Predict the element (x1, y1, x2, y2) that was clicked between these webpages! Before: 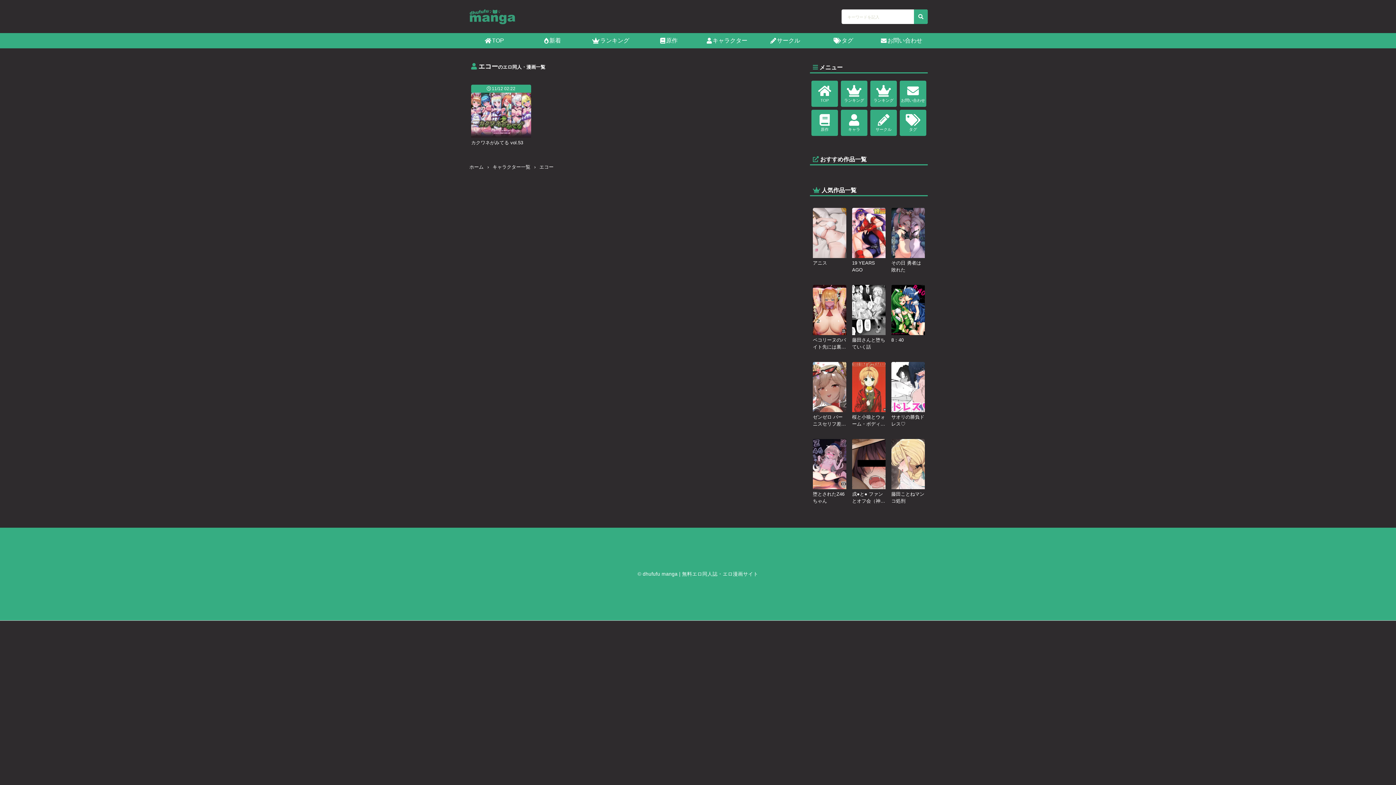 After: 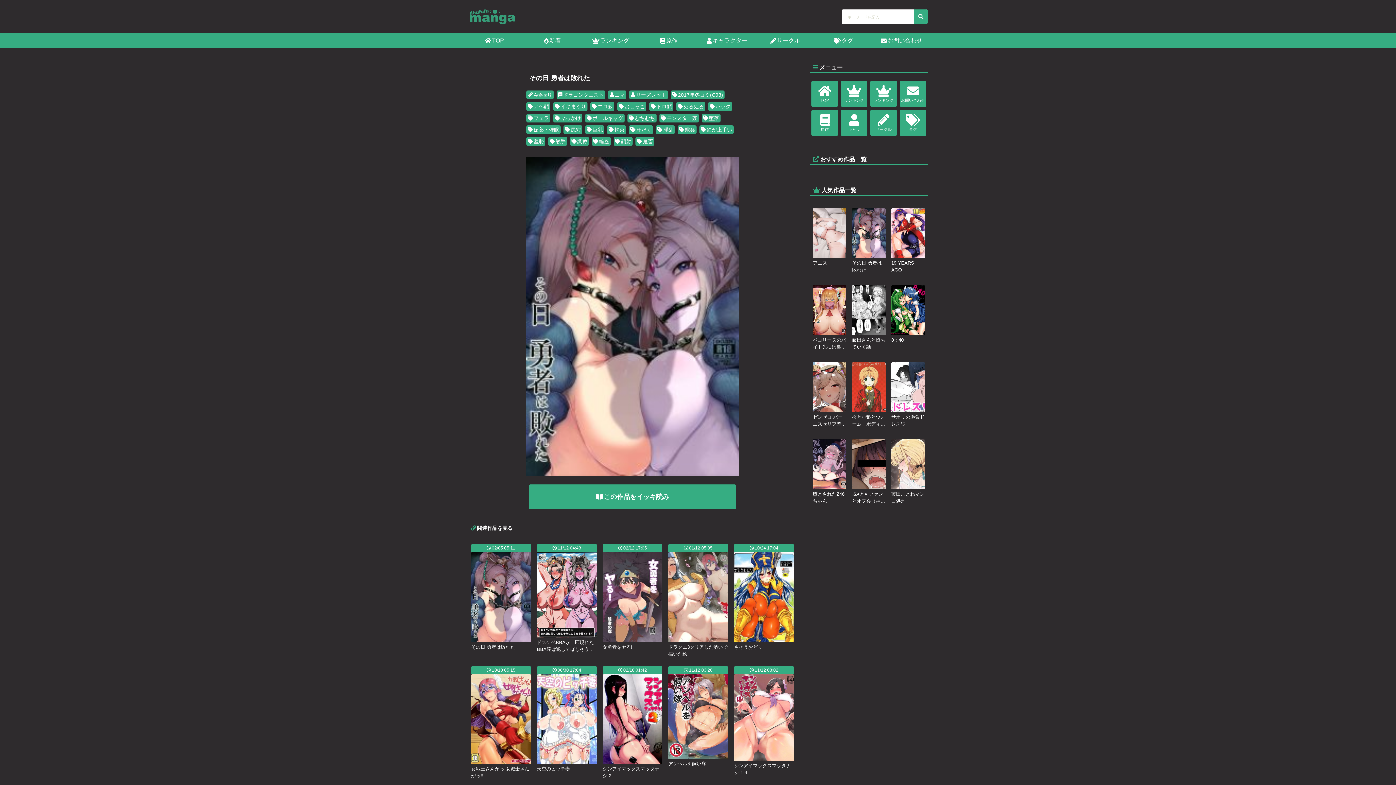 Action: bbox: (891, 259, 924, 273) label: その日 勇者は敗れた